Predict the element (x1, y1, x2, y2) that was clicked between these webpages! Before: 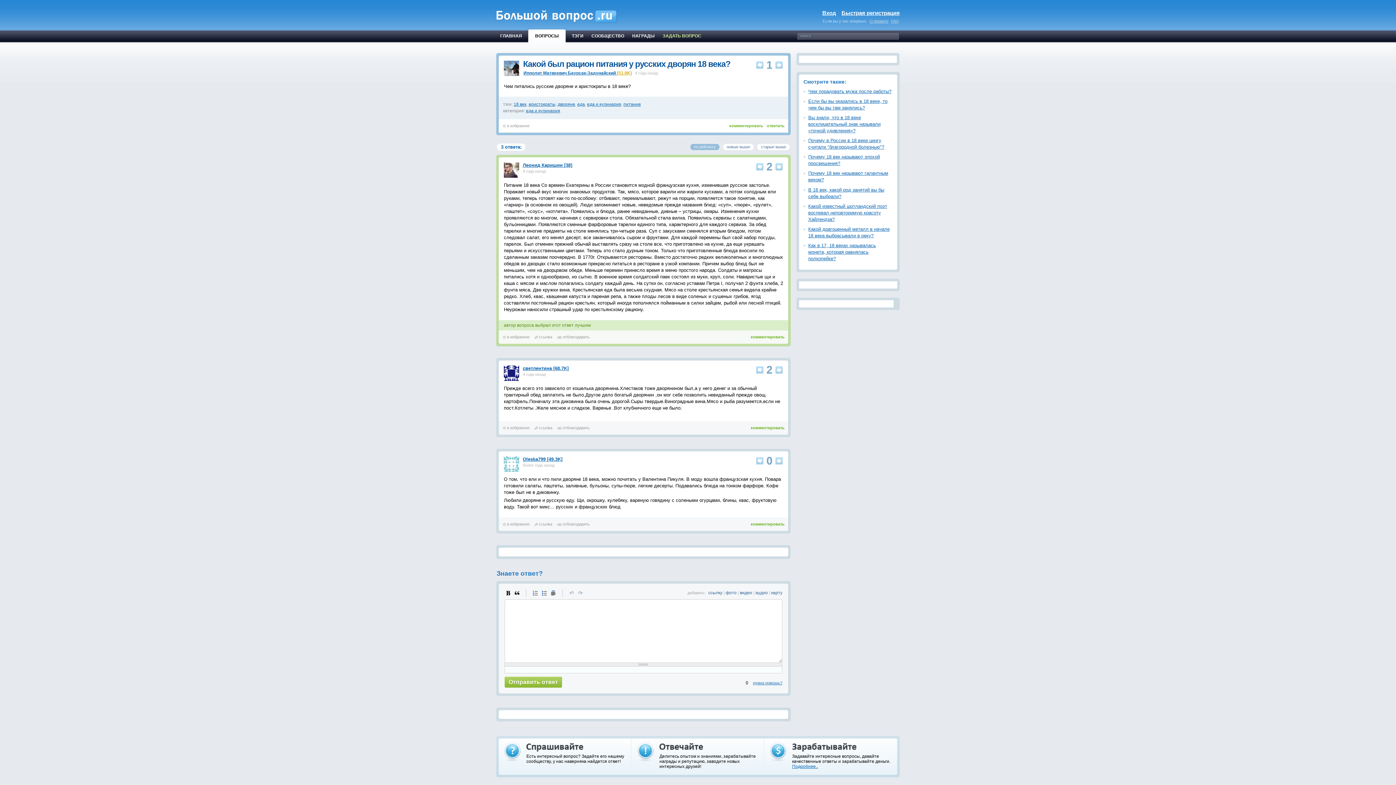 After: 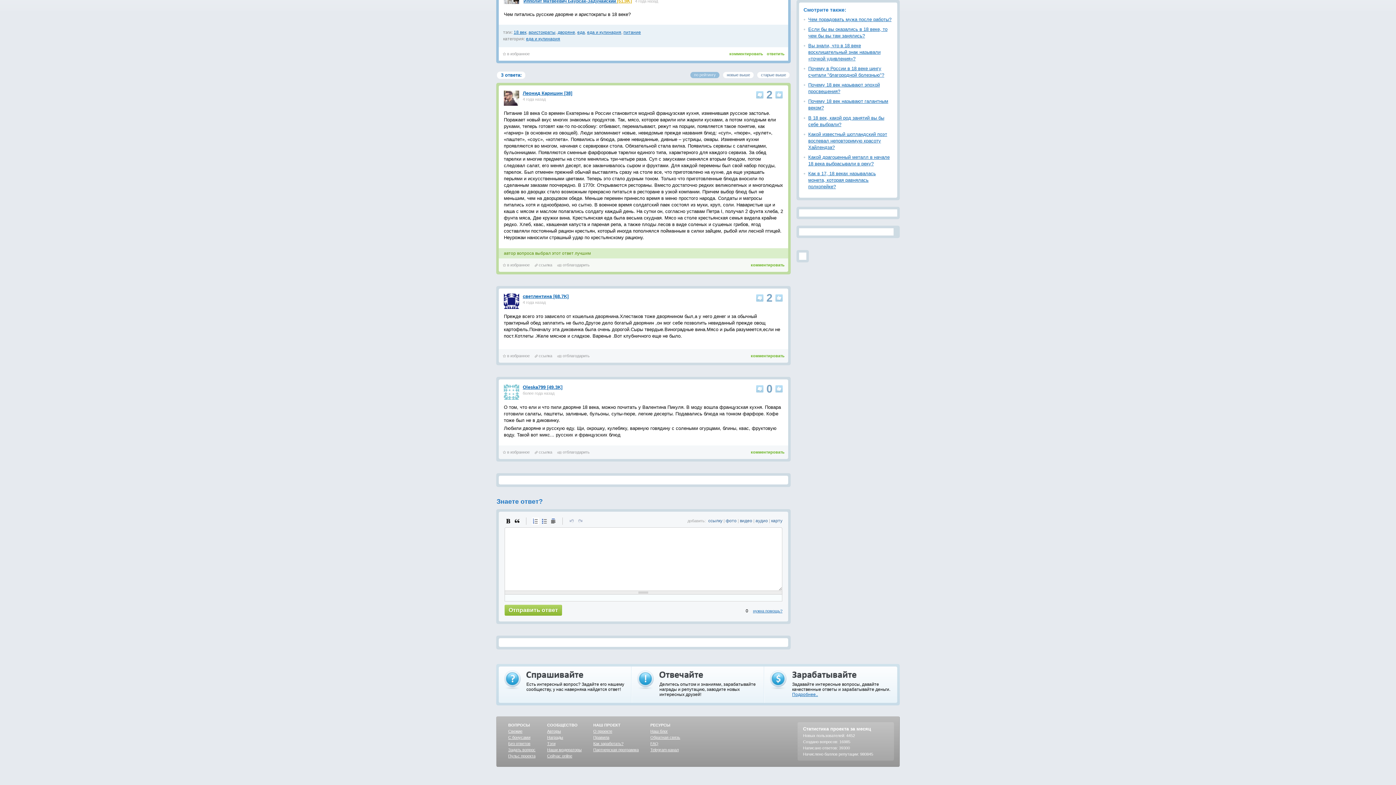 Action: label:  ссылка bbox: (534, 522, 552, 526)